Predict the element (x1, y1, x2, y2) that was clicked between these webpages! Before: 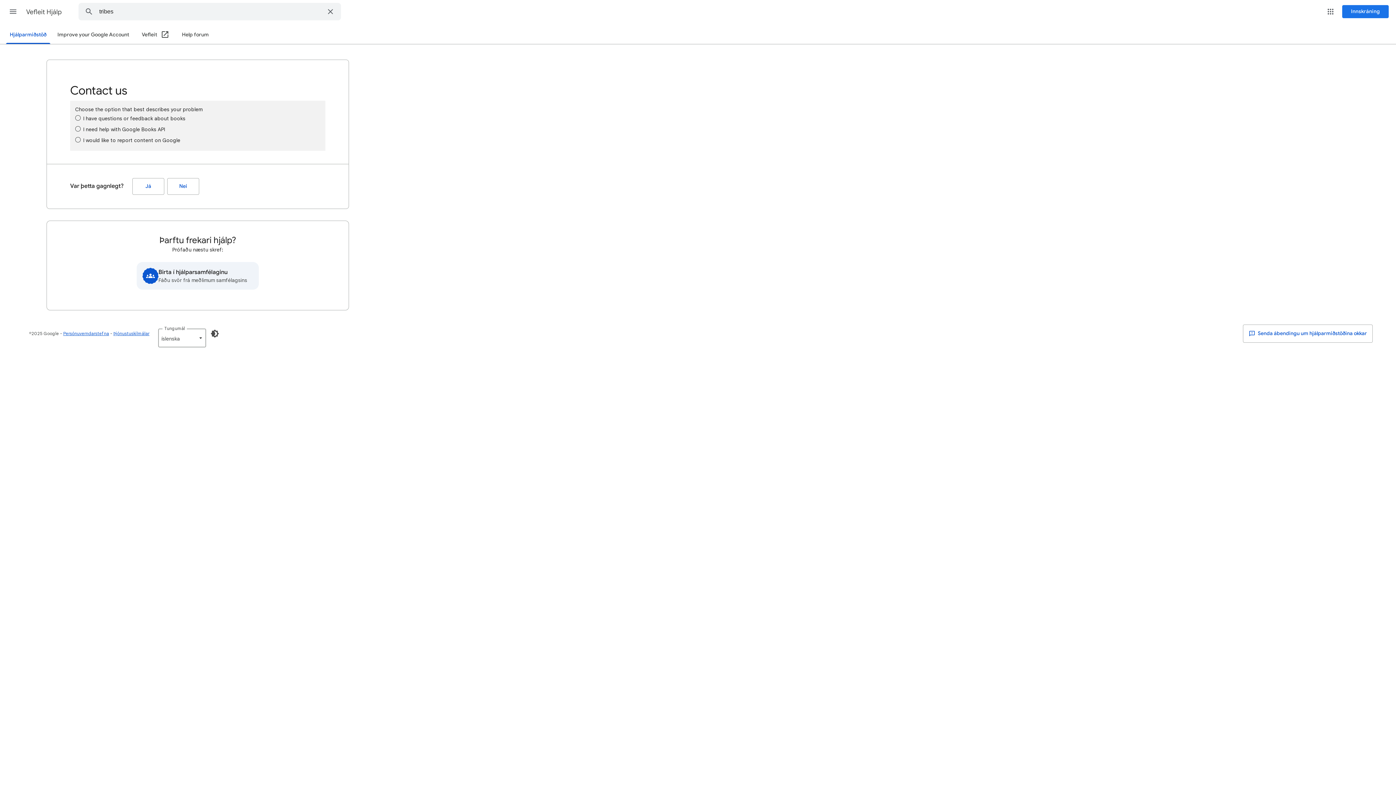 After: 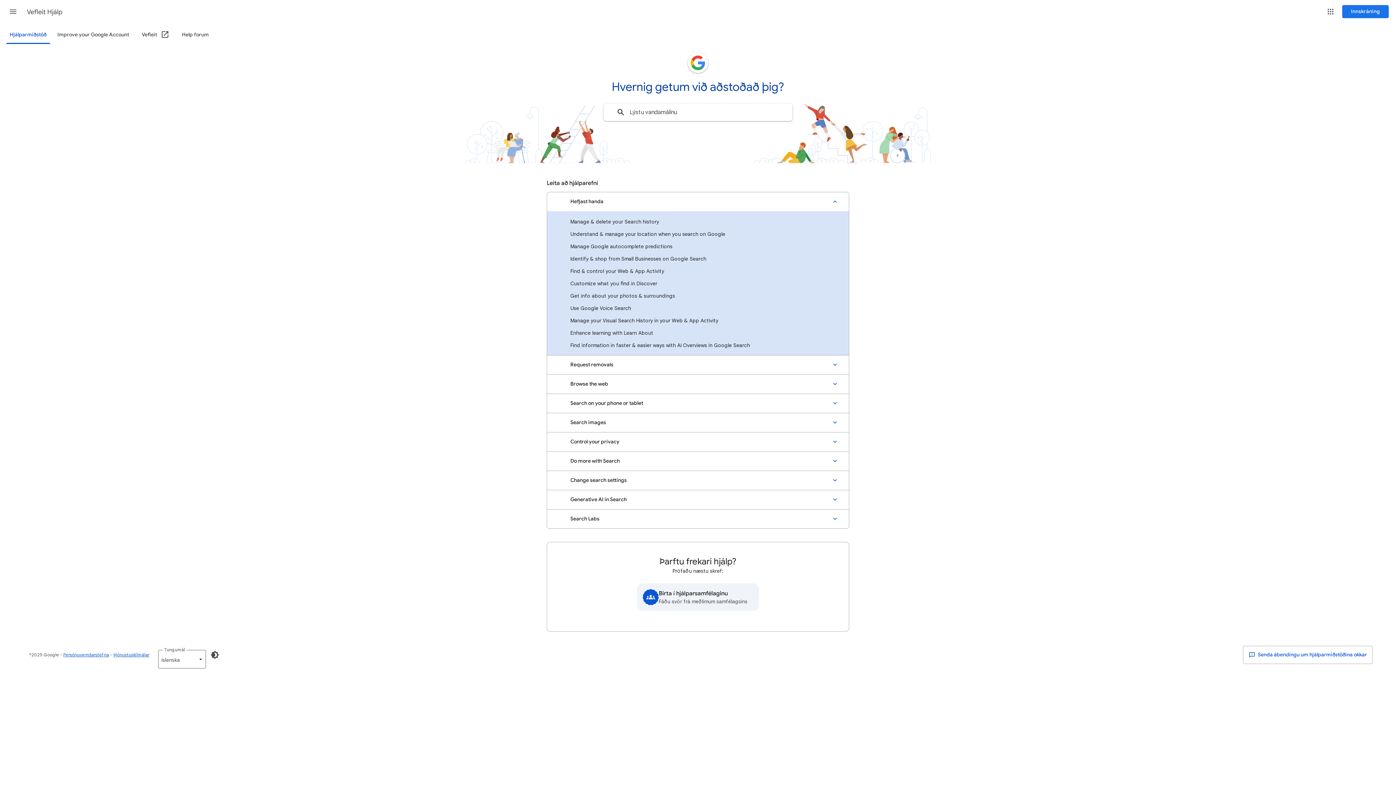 Action: label: Hjálparmiðstöð bbox: (5, 26, 50, 44)